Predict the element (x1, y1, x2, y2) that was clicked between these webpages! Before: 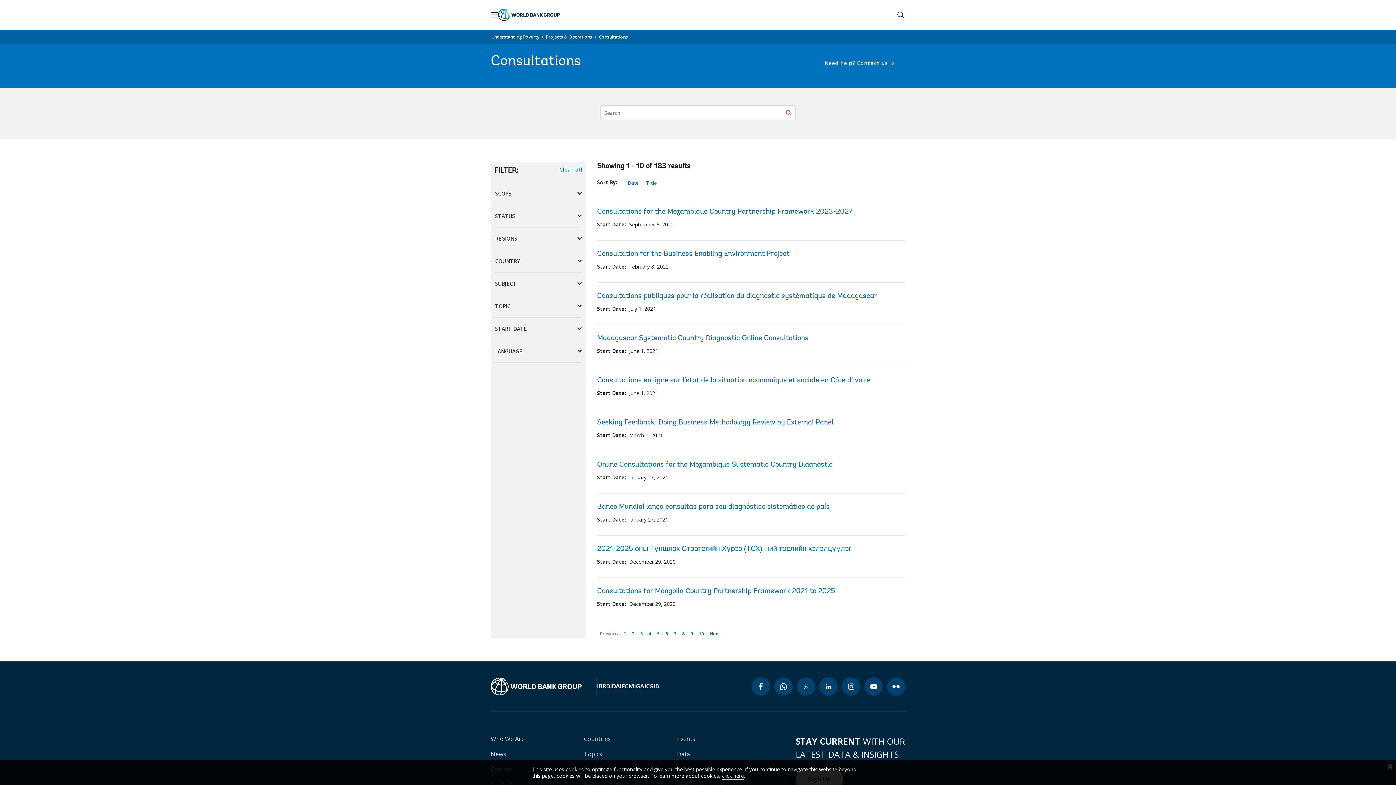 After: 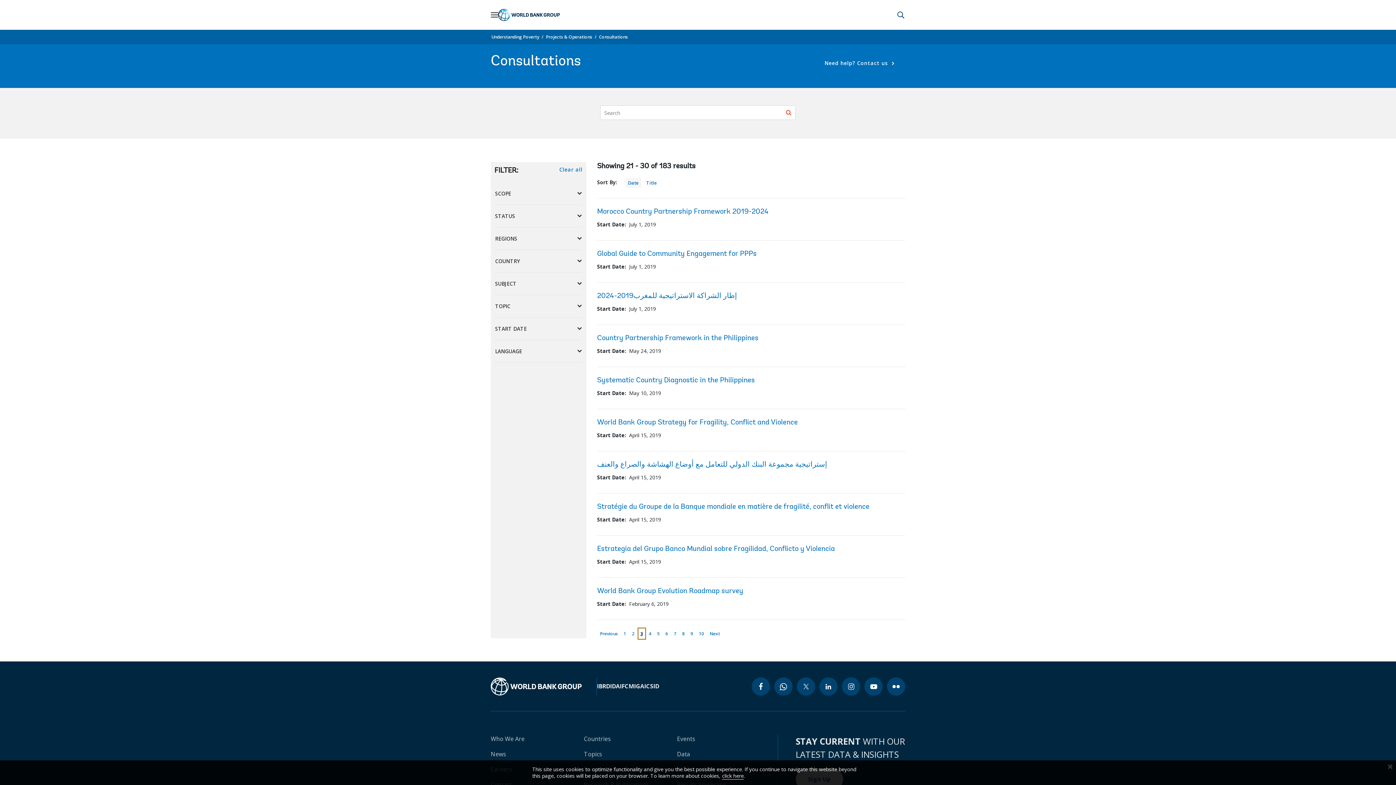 Action: label: page
3 bbox: (637, 628, 646, 640)